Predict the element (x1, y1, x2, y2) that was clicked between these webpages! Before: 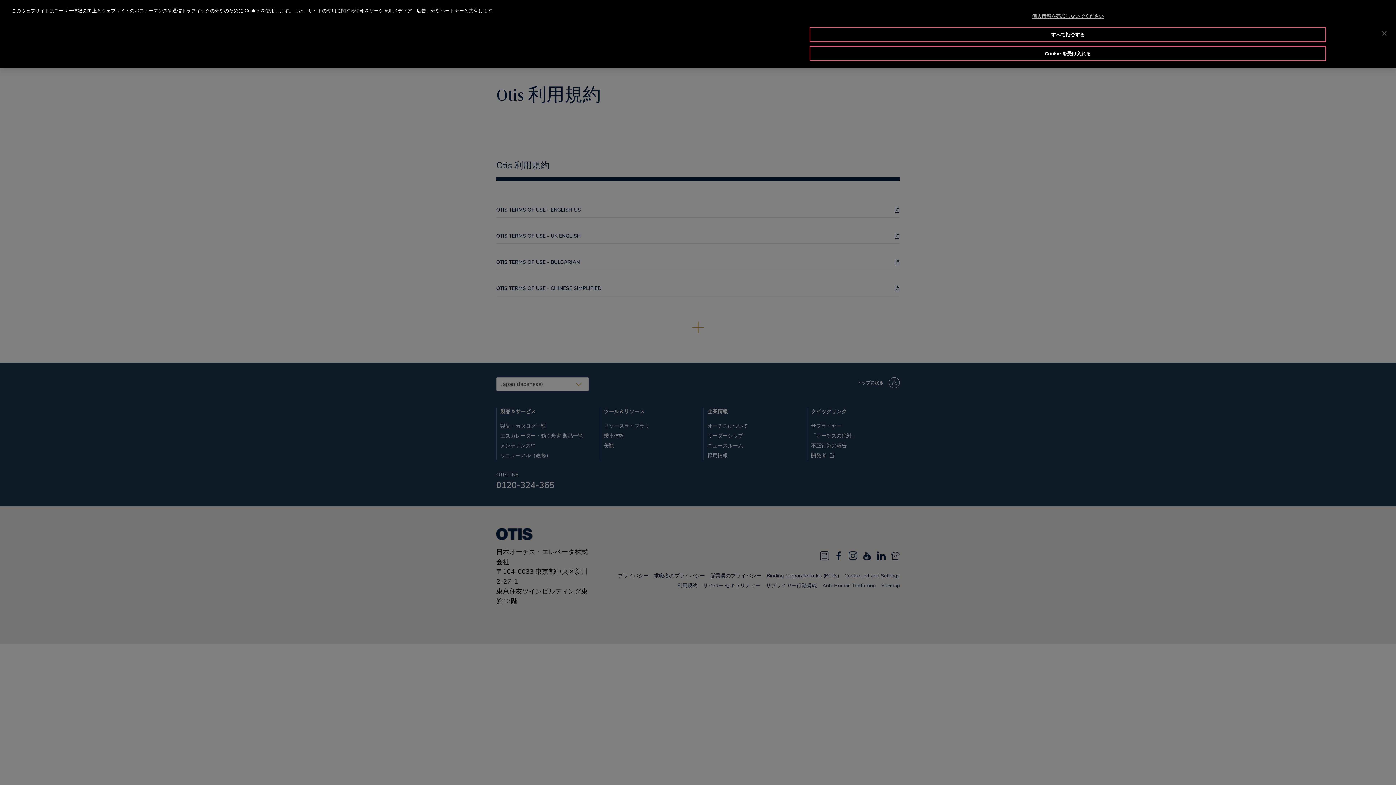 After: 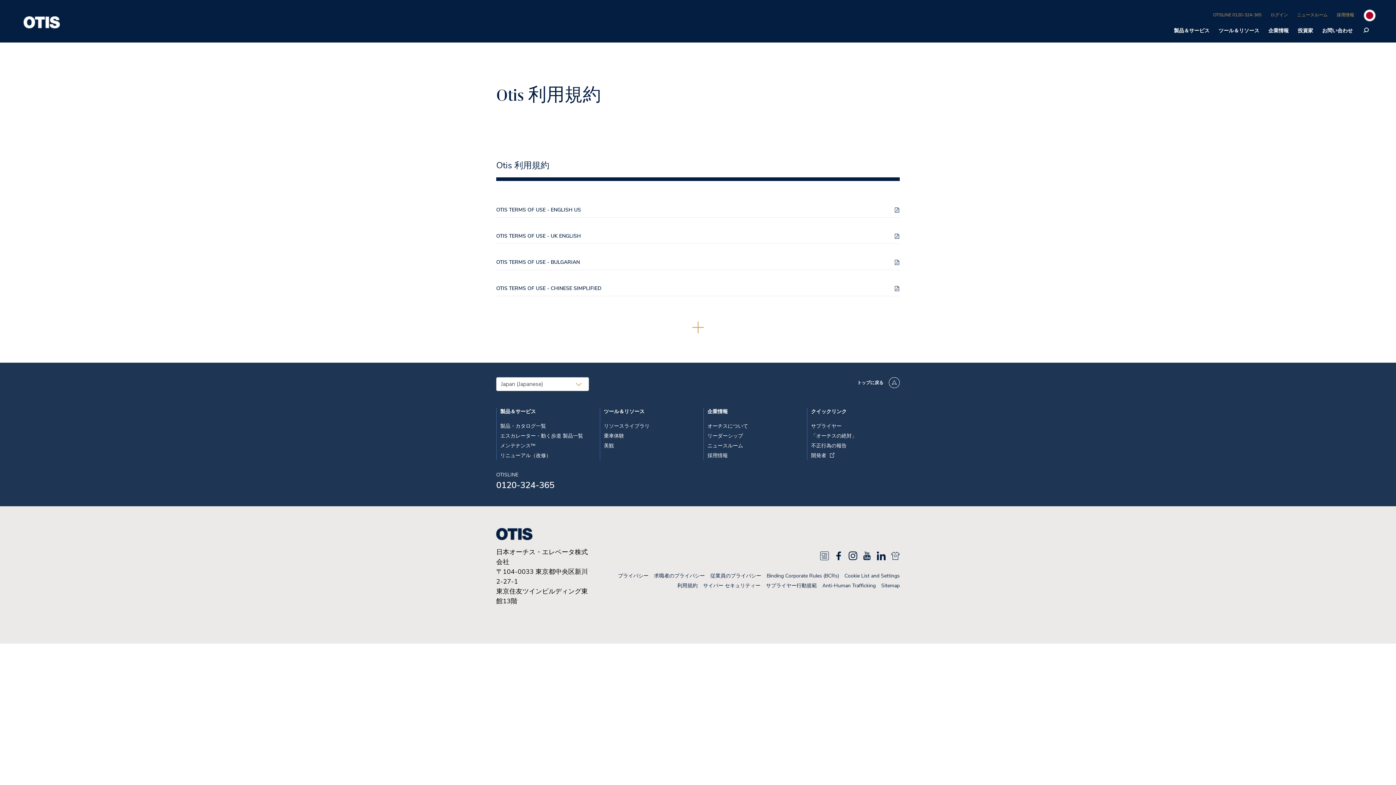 Action: label: Cookie を受け入れる bbox: (809, 45, 1326, 61)